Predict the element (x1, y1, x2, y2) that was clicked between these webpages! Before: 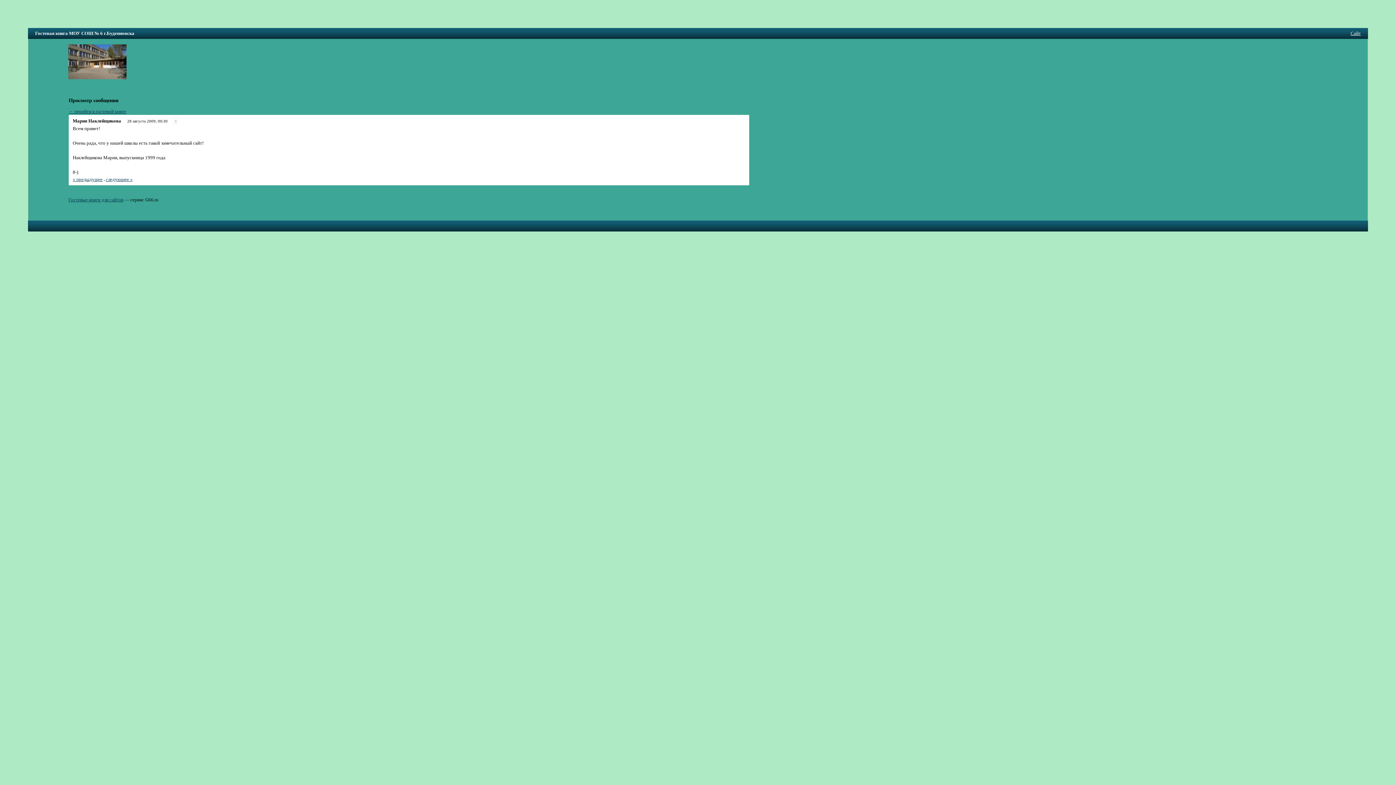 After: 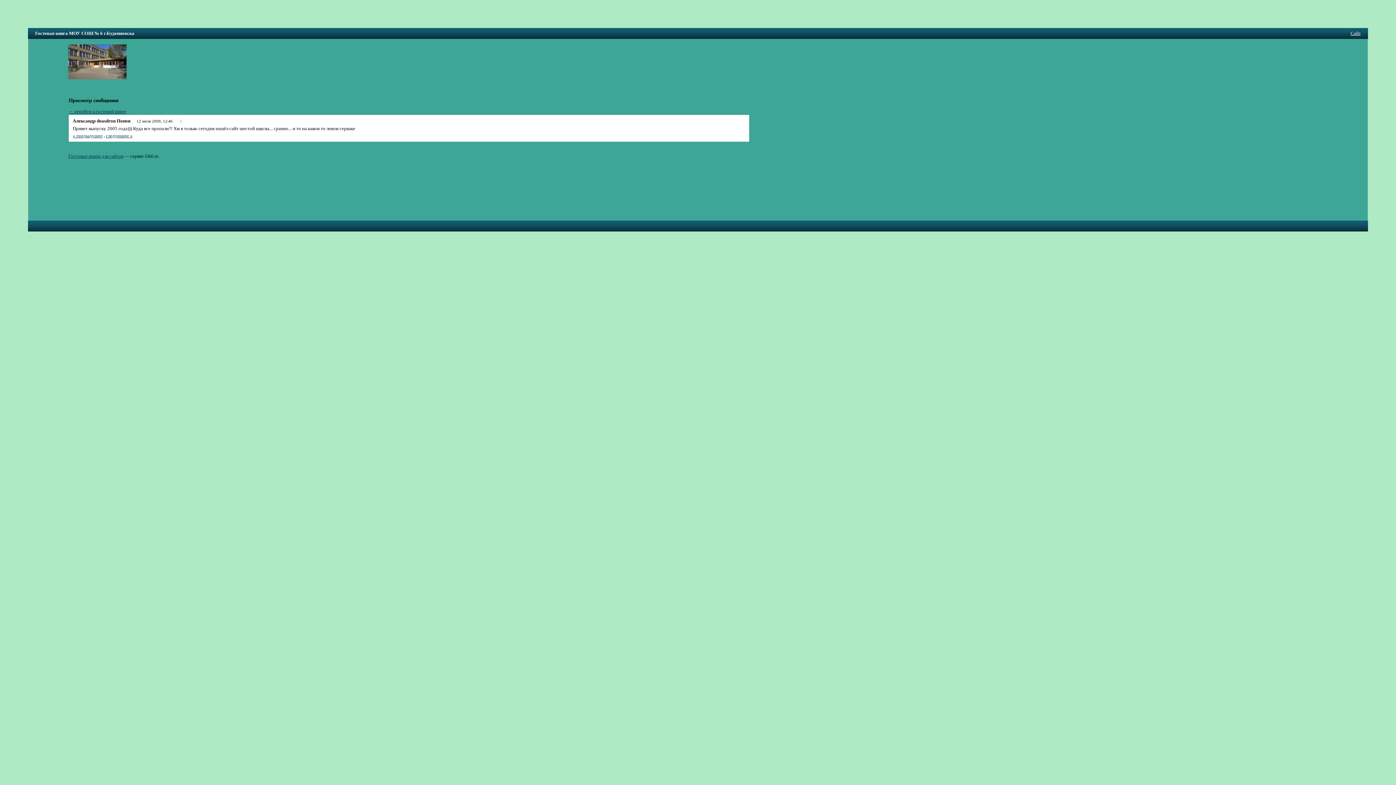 Action: label: « предыдущее bbox: (72, 176, 102, 182)